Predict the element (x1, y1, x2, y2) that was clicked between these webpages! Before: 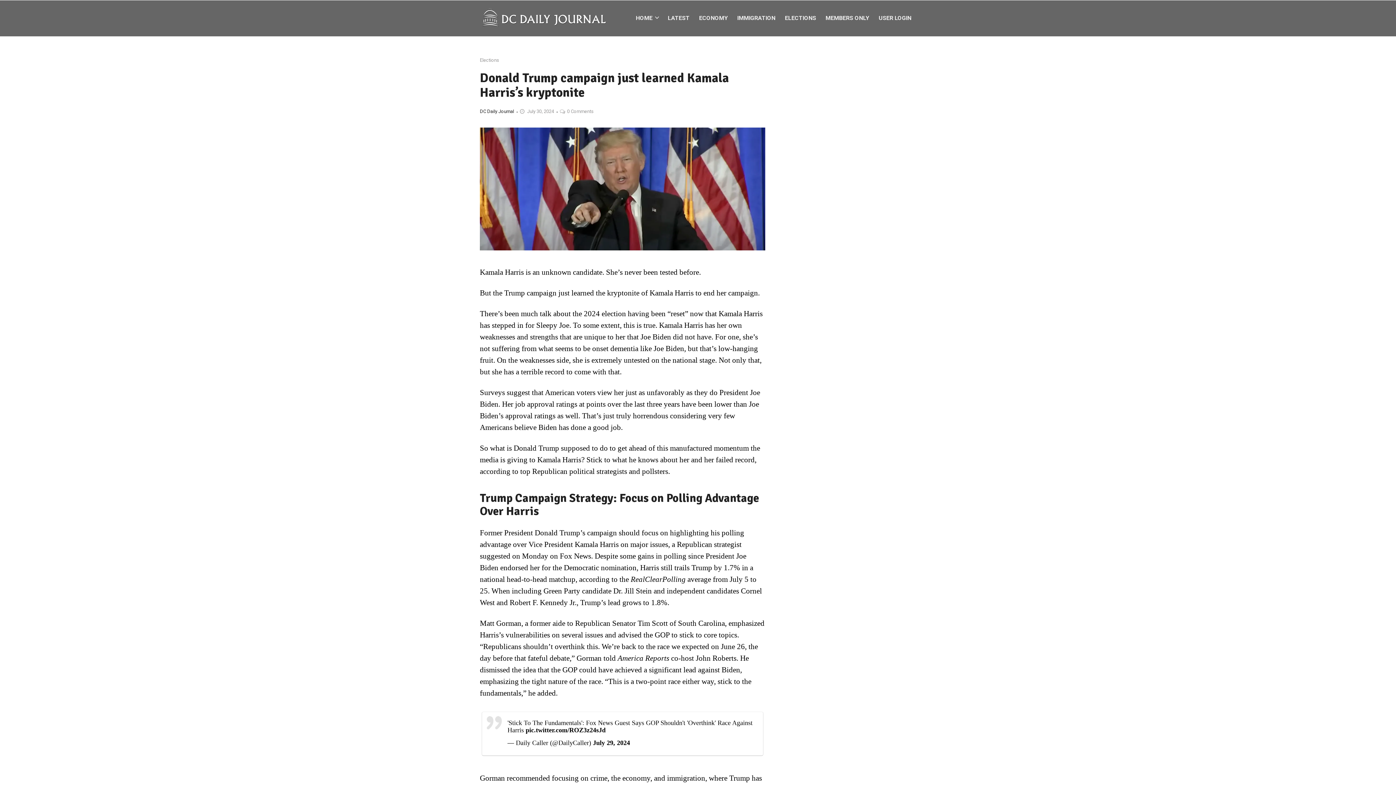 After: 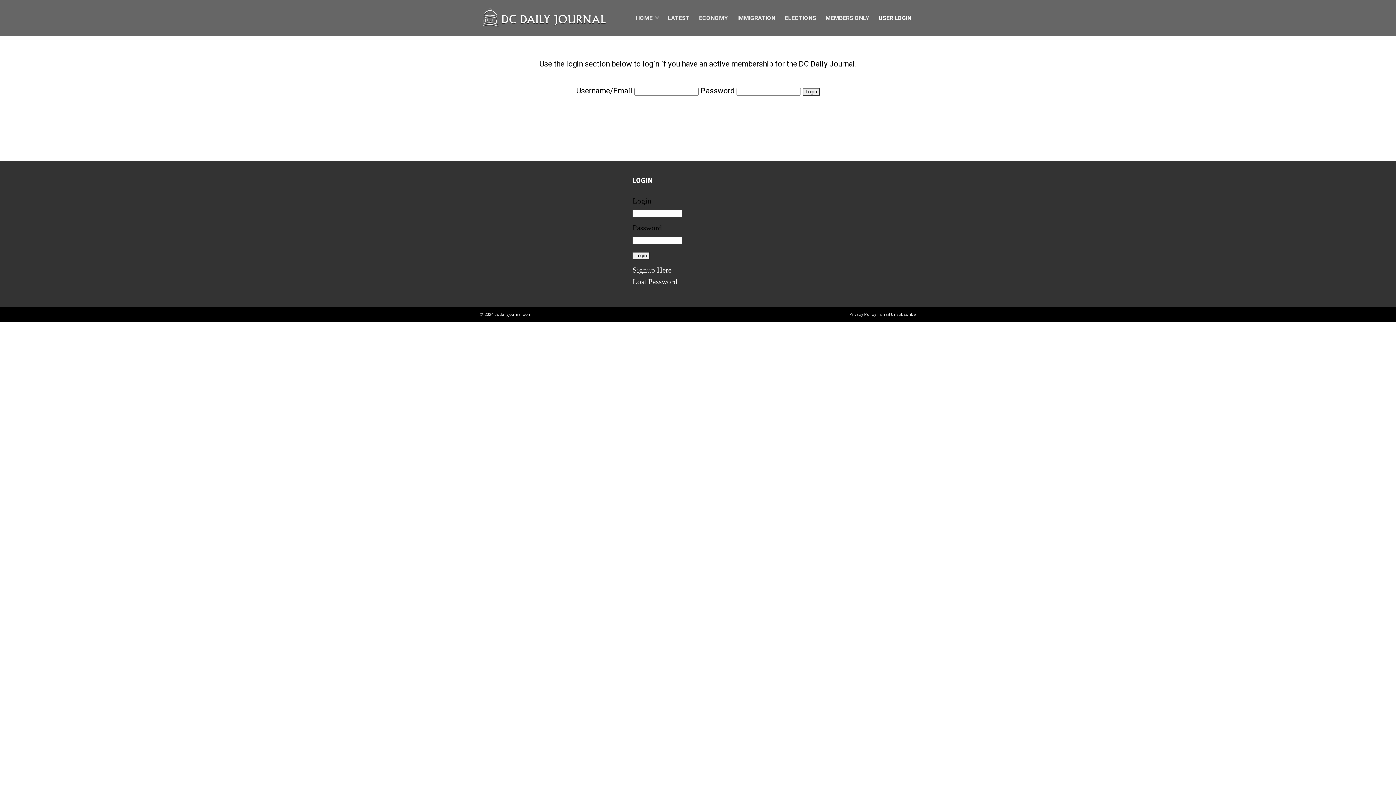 Action: label: USER LOGIN bbox: (874, 0, 916, 36)